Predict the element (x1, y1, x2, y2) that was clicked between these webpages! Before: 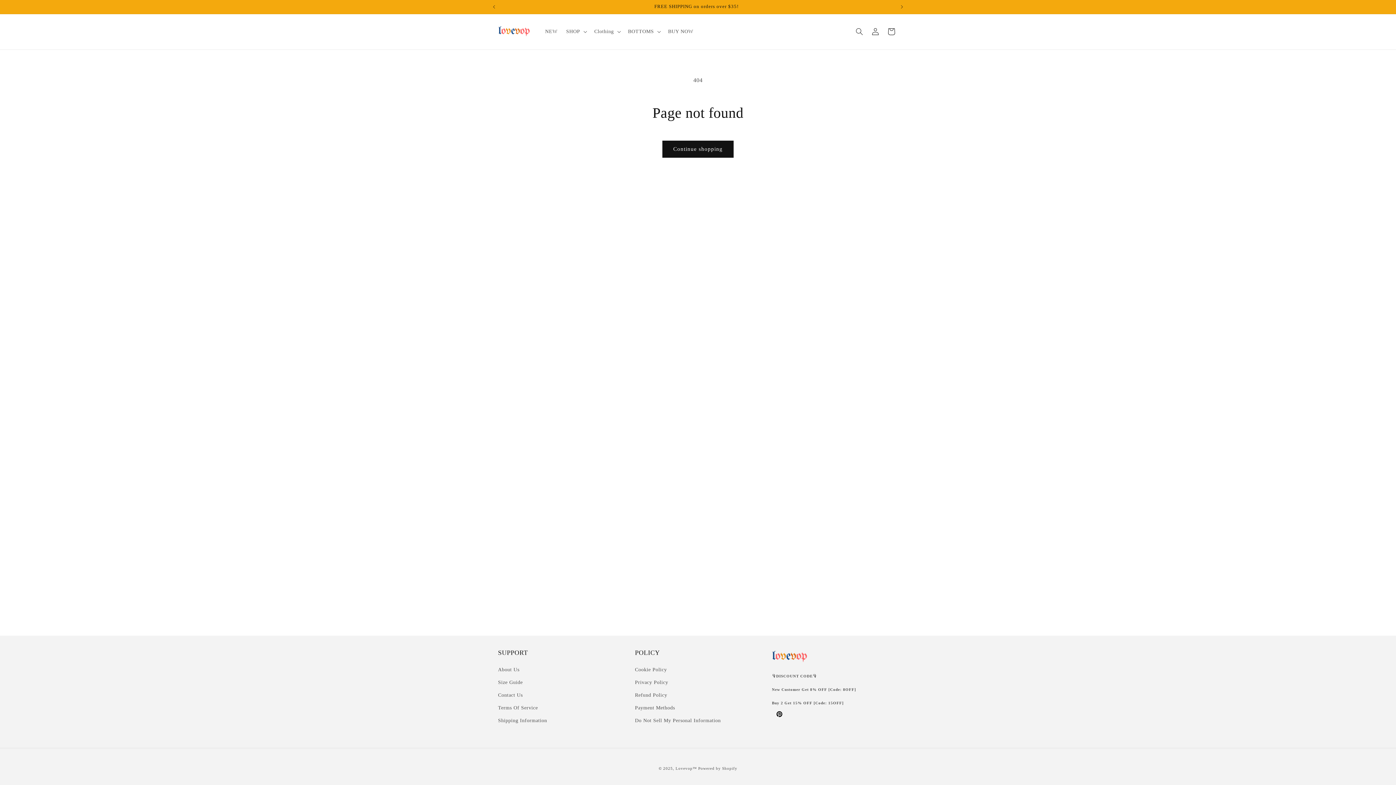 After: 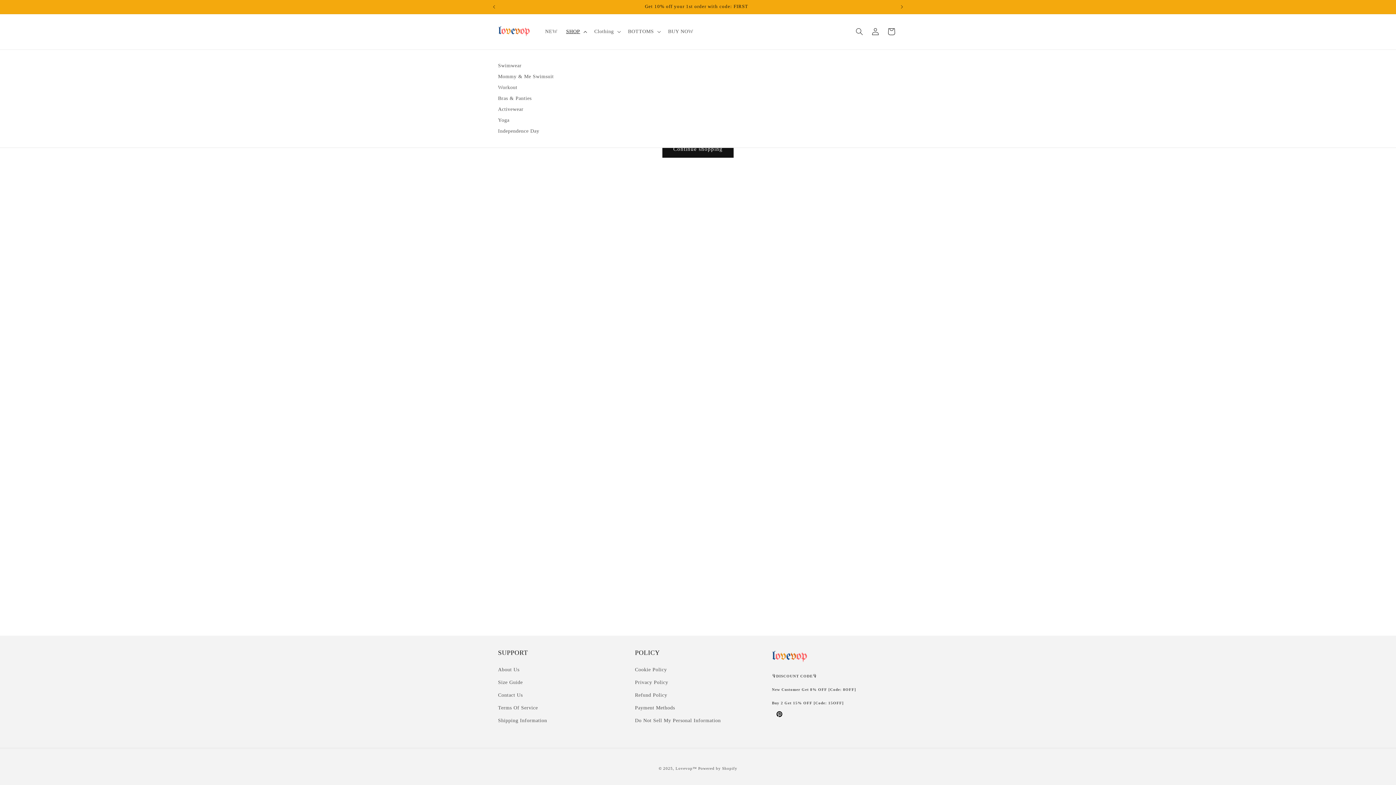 Action: bbox: (561, 24, 590, 39) label: SHOP